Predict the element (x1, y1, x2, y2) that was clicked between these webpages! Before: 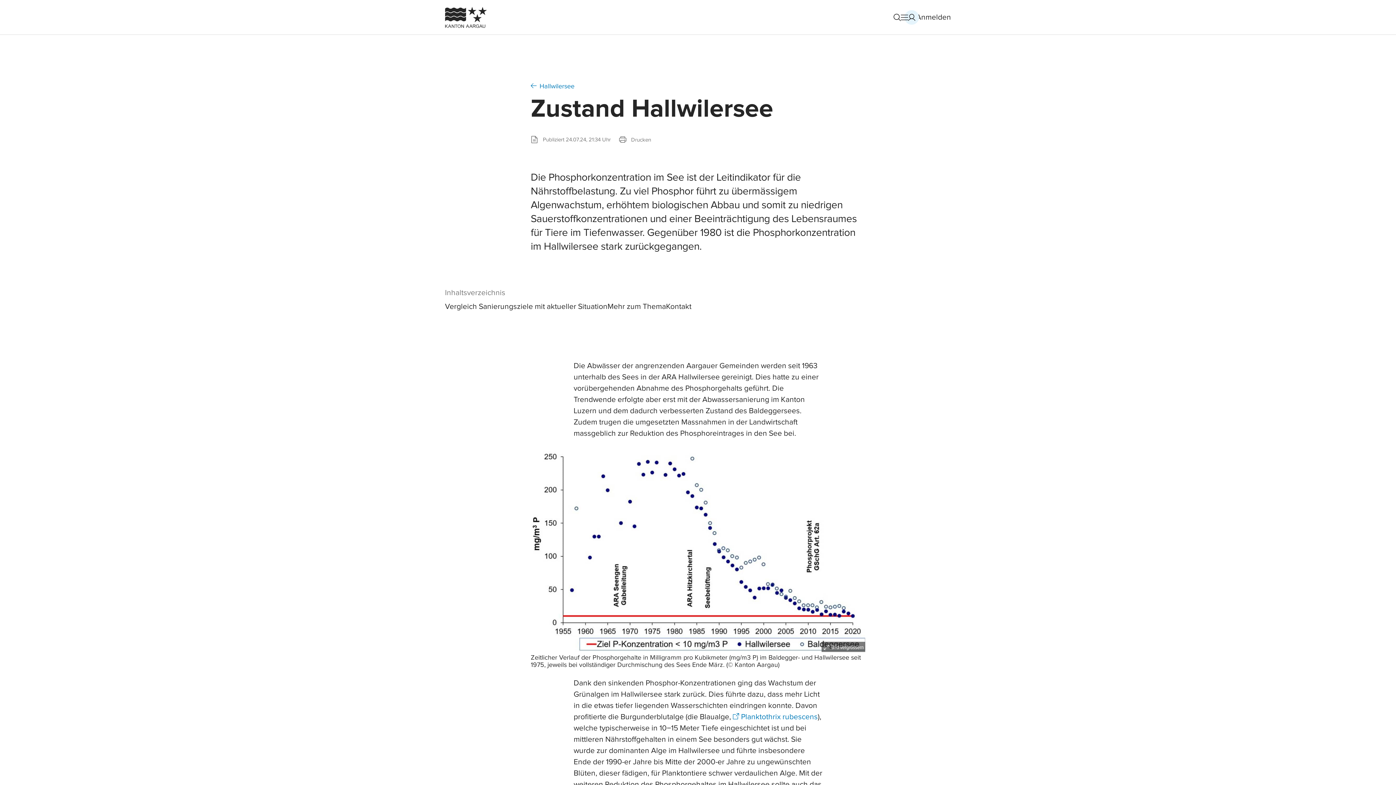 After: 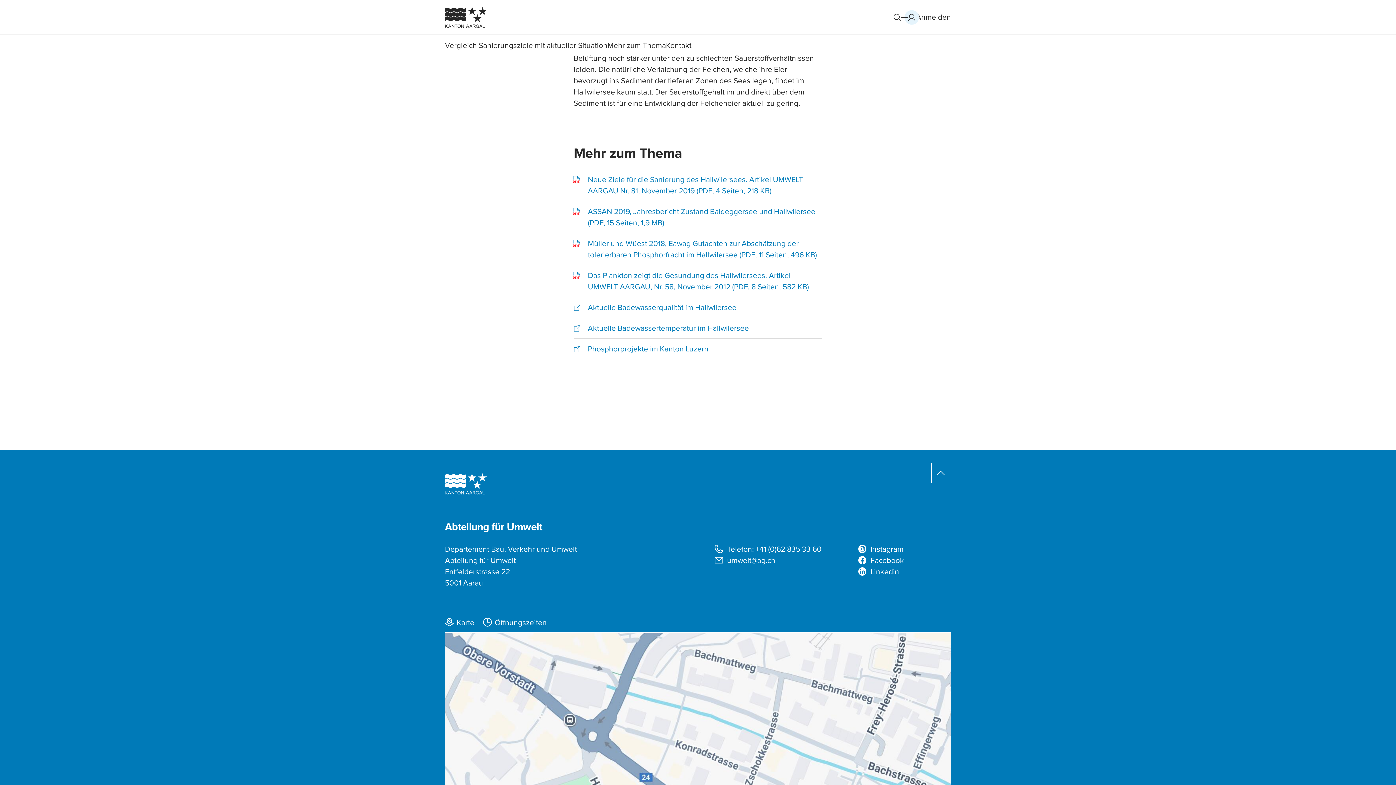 Action: bbox: (666, 295, 691, 315) label: Kontakt